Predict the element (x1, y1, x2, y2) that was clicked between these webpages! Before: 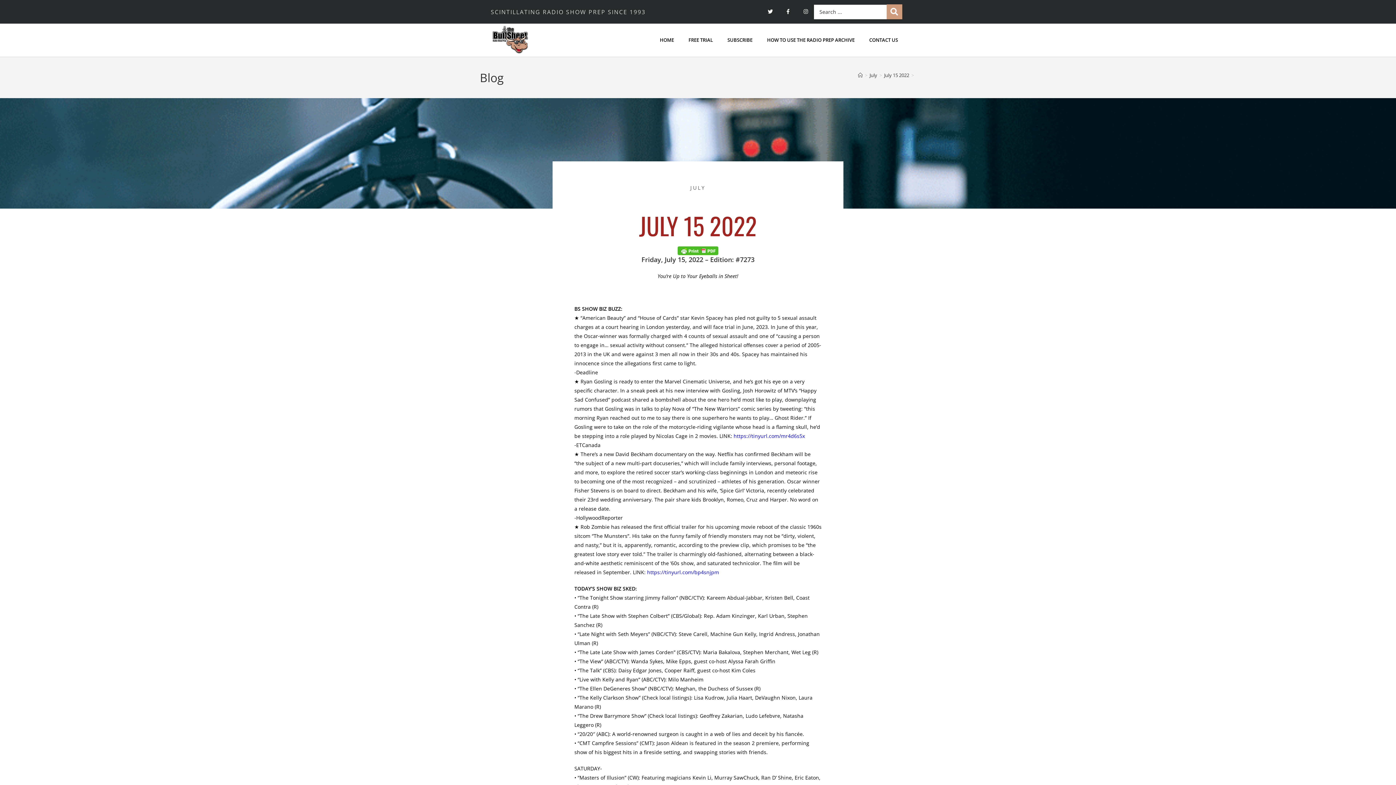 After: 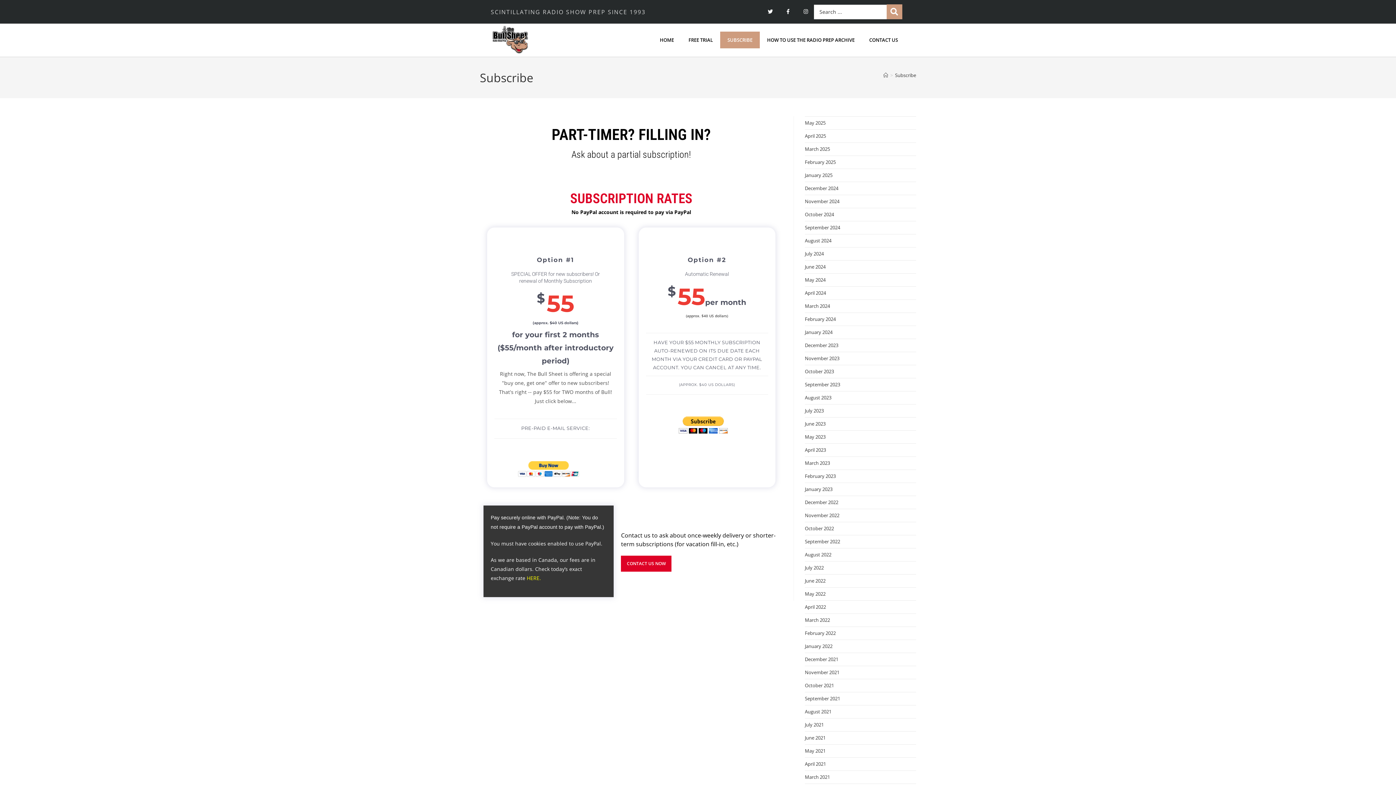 Action: label: SUBSCRIBE bbox: (720, 31, 759, 48)